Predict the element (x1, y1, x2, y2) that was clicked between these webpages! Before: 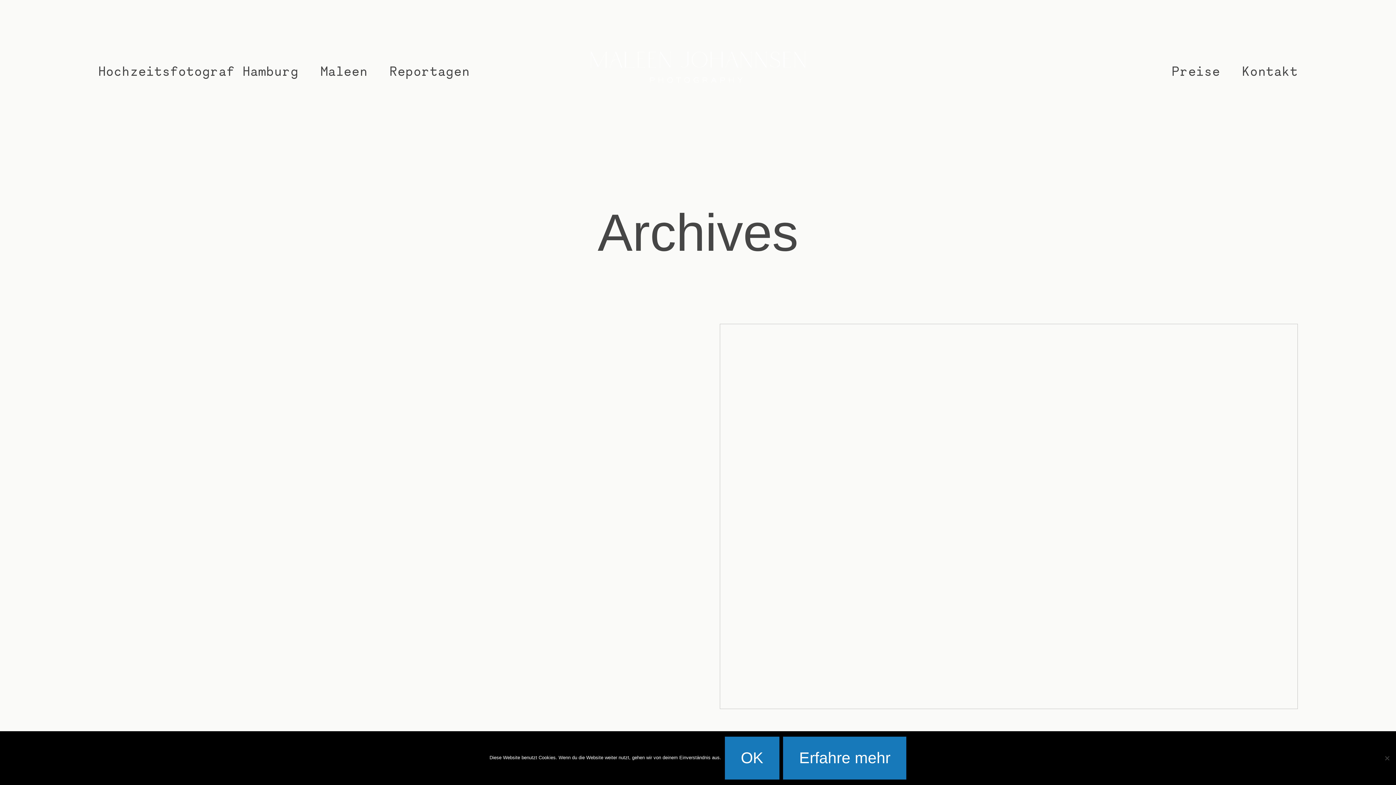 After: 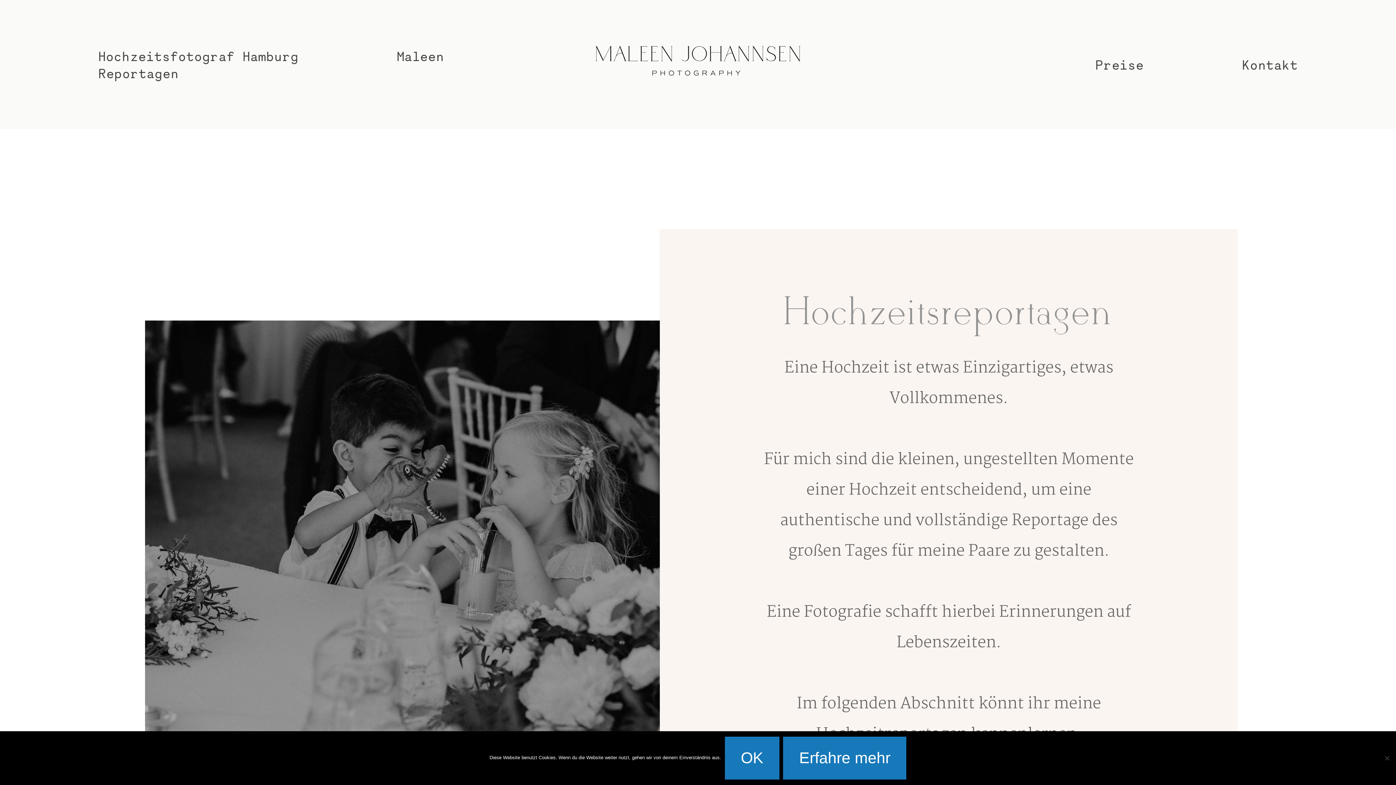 Action: bbox: (389, 62, 469, 79) label: Reportagen